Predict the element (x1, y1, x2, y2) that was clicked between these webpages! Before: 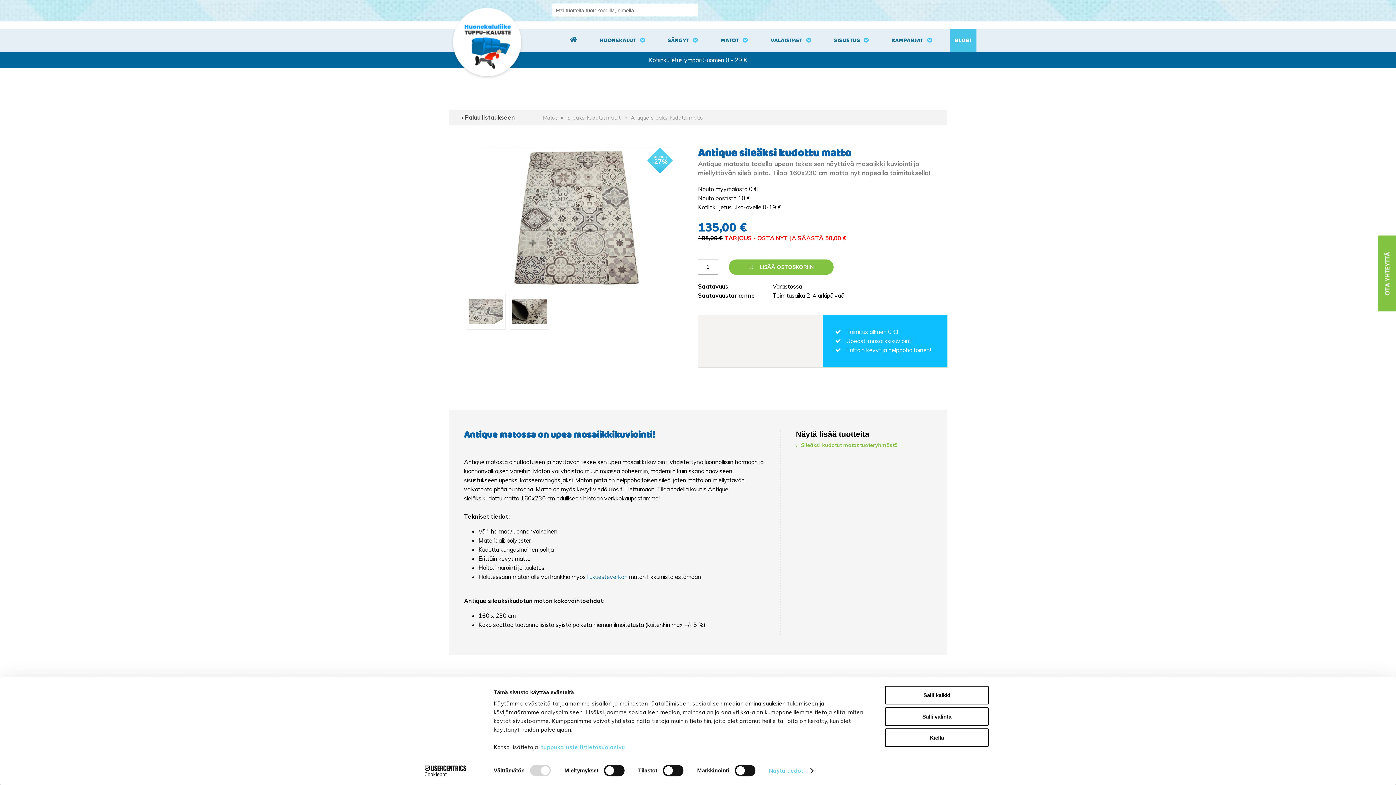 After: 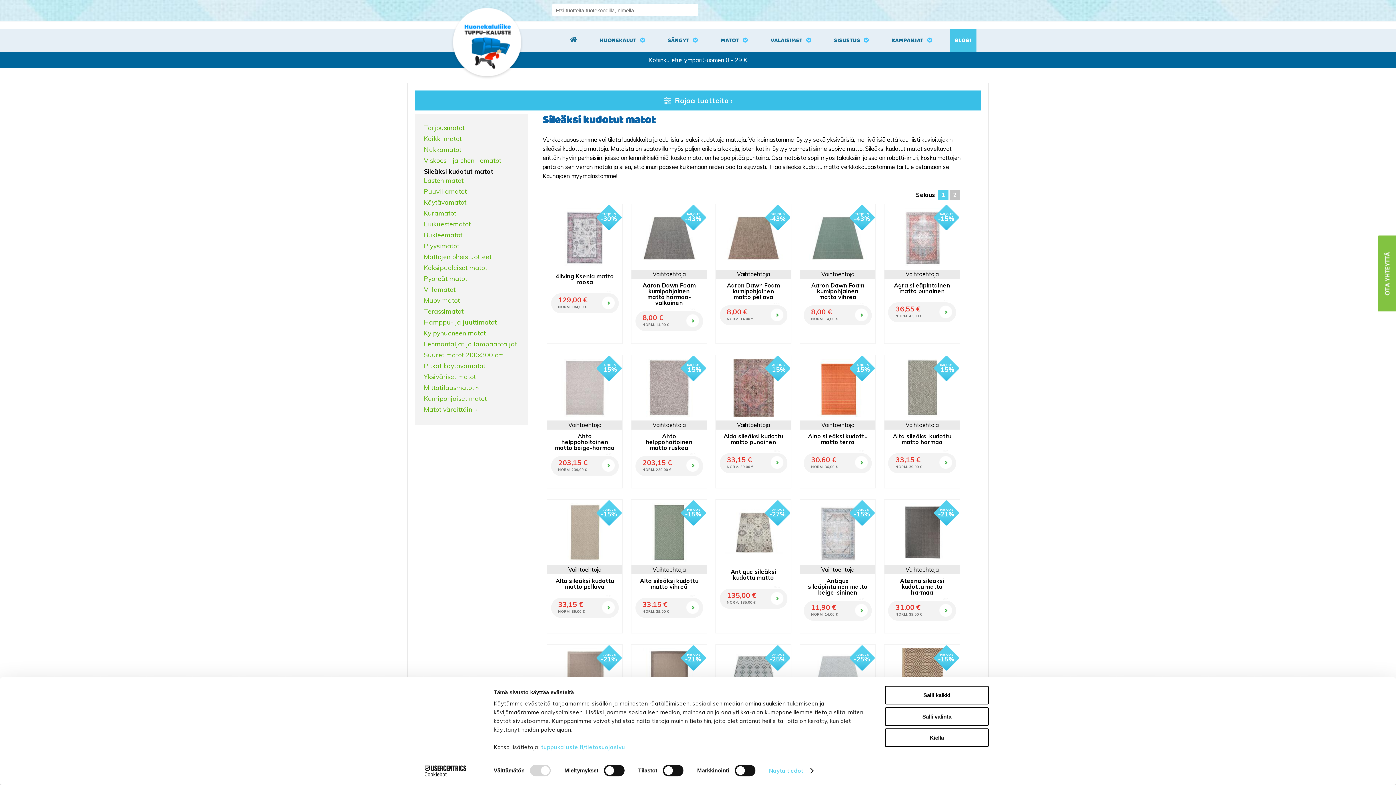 Action: bbox: (564, 114, 623, 121) label: Sileäksi kudotut matot